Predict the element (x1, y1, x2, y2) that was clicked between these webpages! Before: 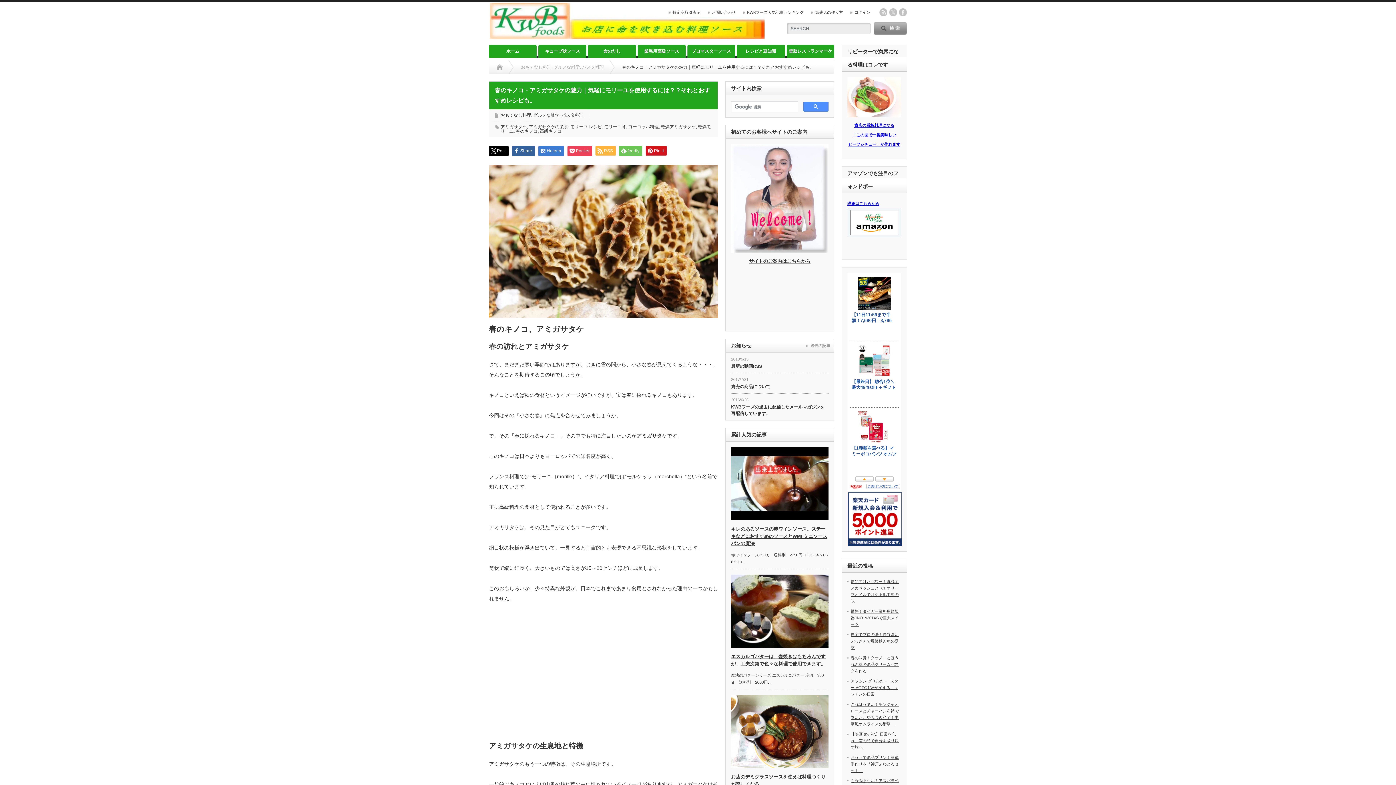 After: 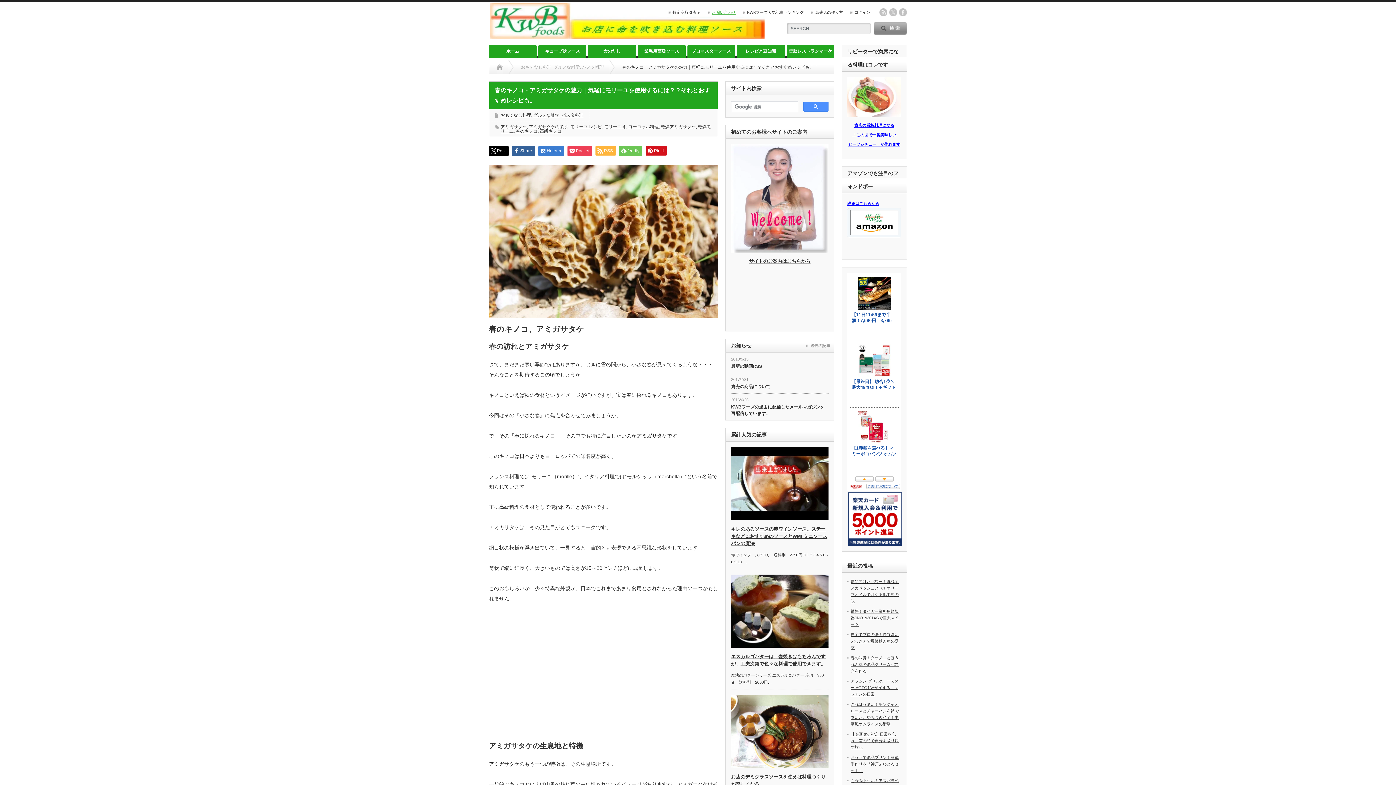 Action: label: お問い合わせ bbox: (708, 10, 736, 14)